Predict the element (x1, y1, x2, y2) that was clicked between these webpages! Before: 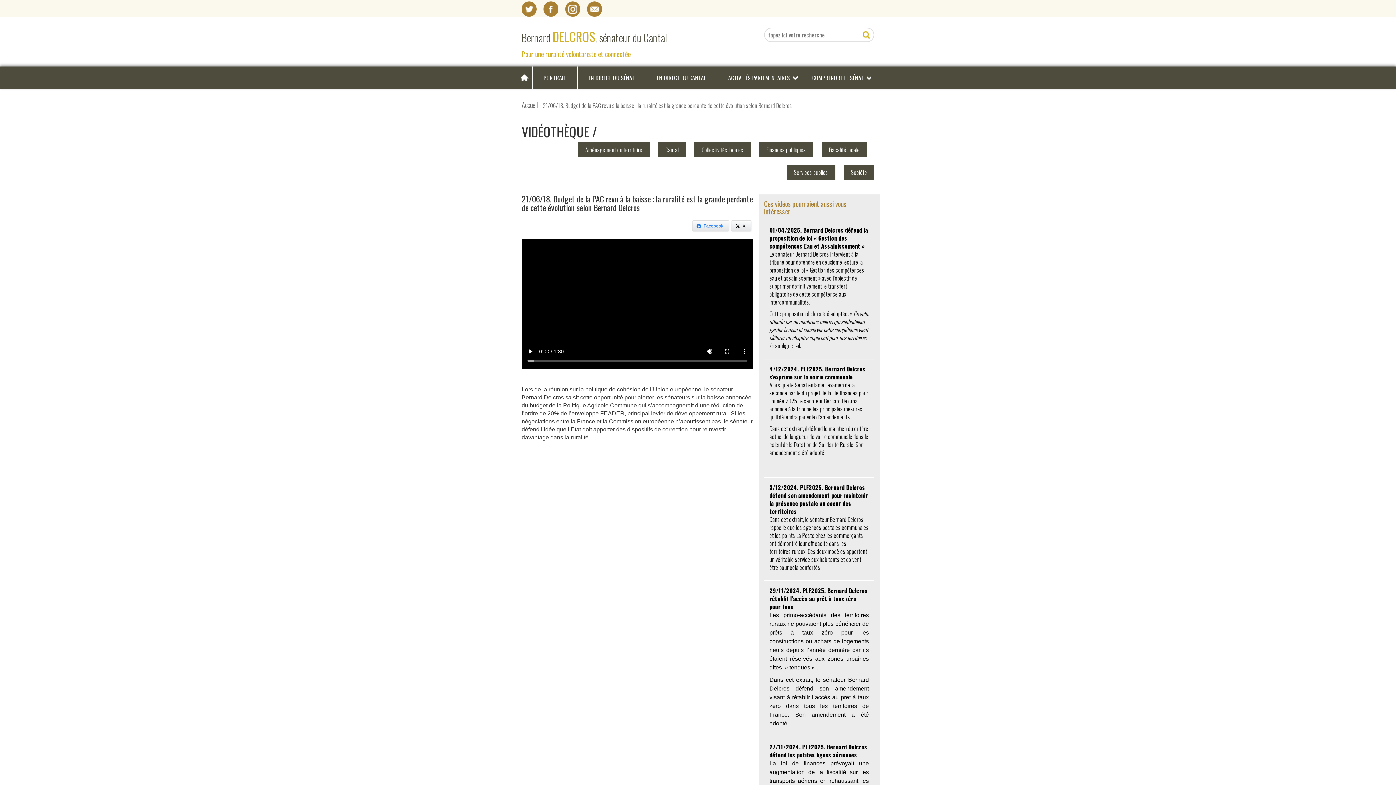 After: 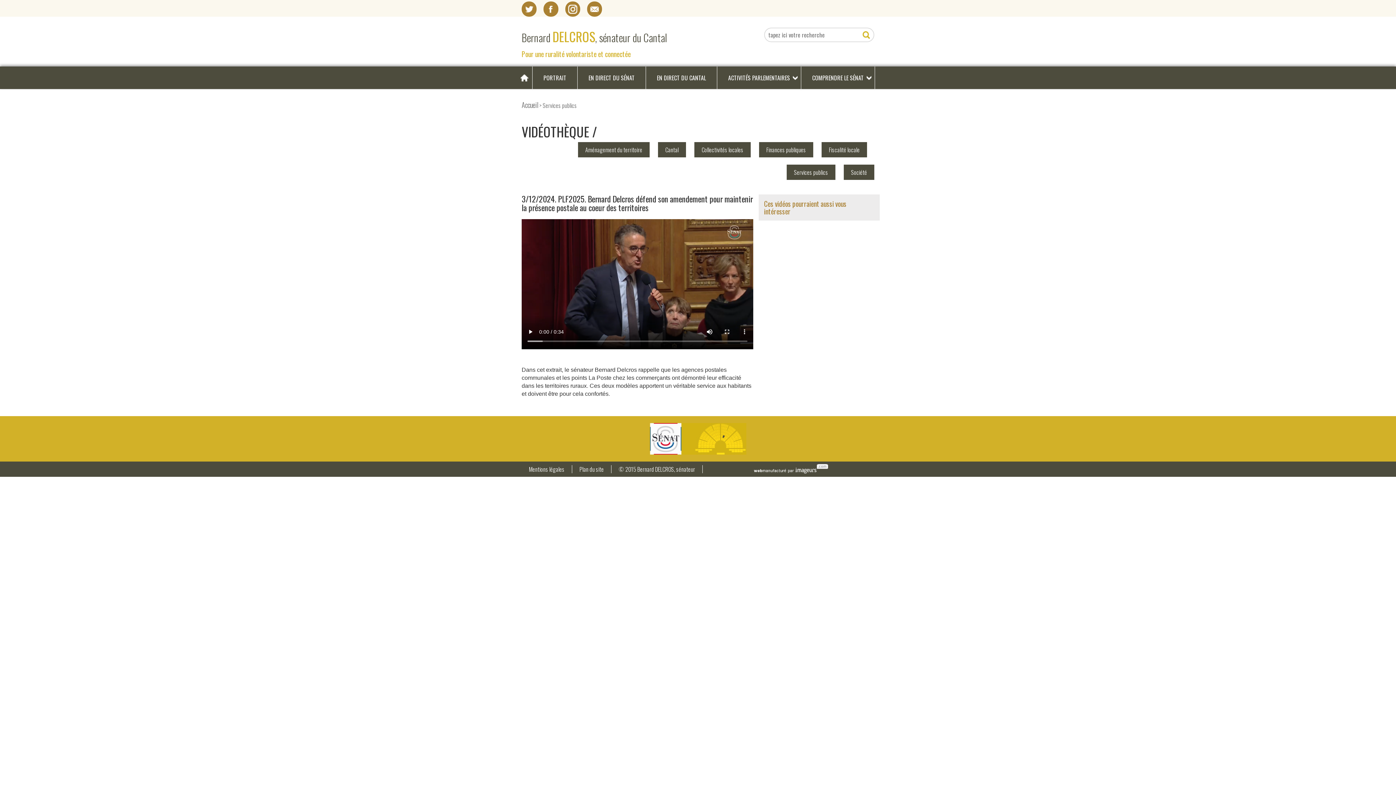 Action: label: Services publics bbox: (786, 164, 835, 180)